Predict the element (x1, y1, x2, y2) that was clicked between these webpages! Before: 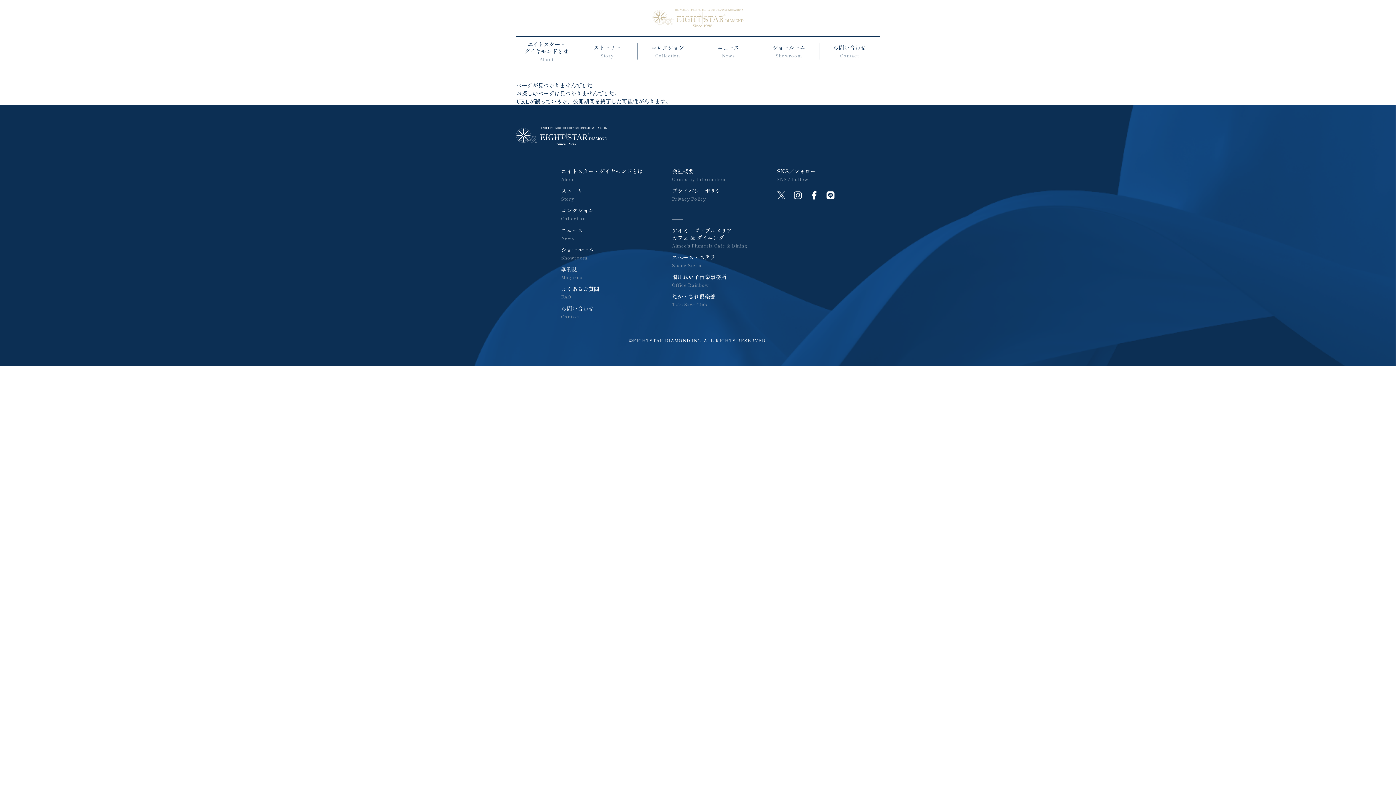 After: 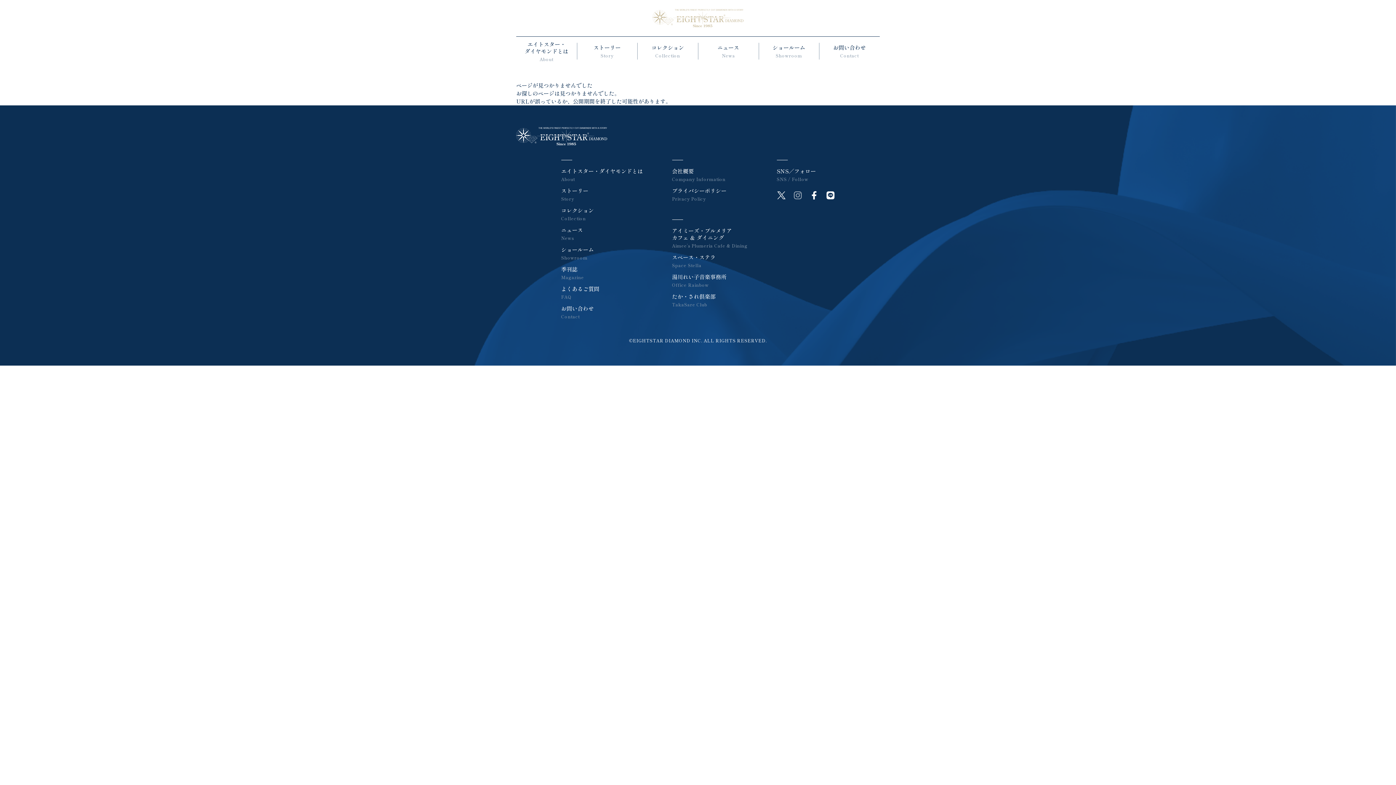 Action: bbox: (793, 190, 802, 200)